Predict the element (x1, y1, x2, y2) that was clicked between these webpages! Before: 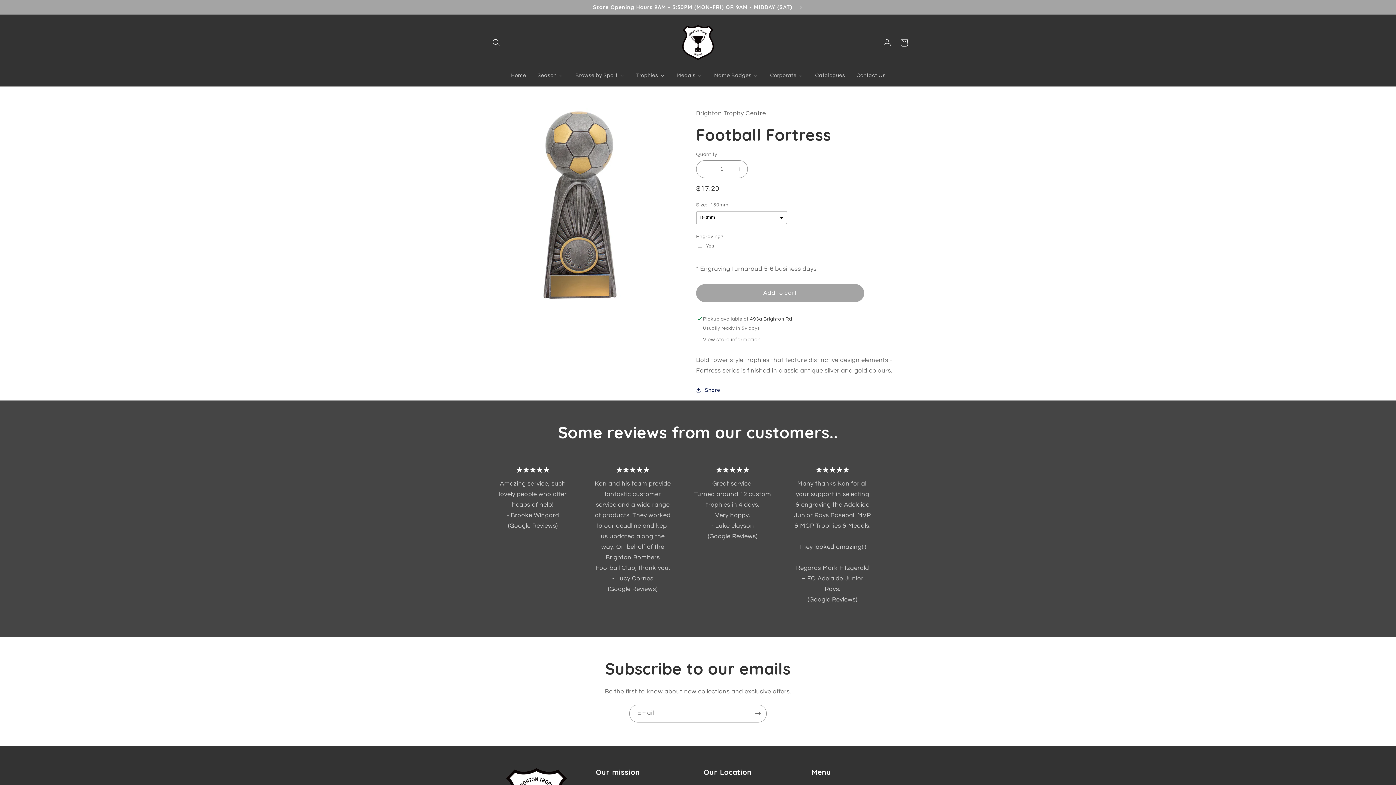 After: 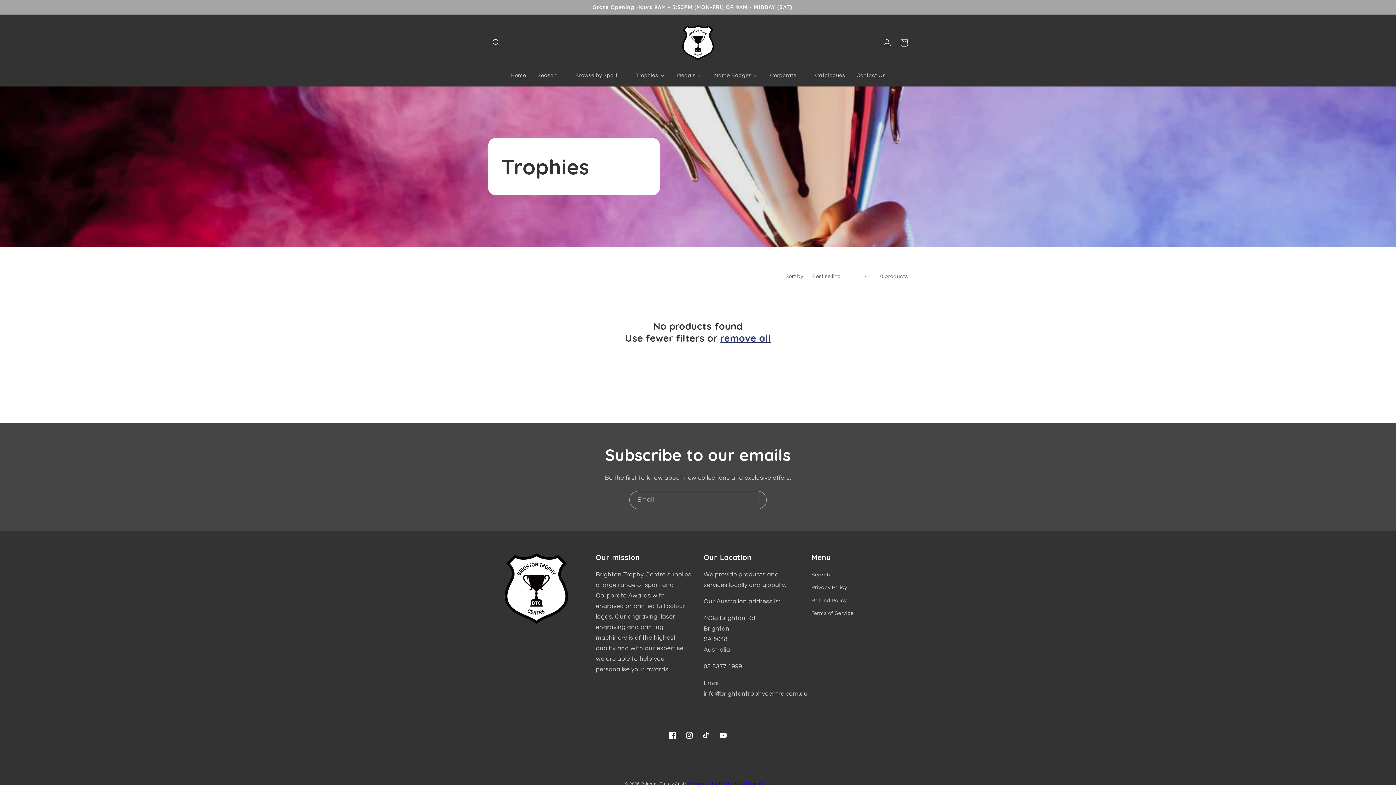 Action: bbox: (630, 67, 670, 83) label: Trophies